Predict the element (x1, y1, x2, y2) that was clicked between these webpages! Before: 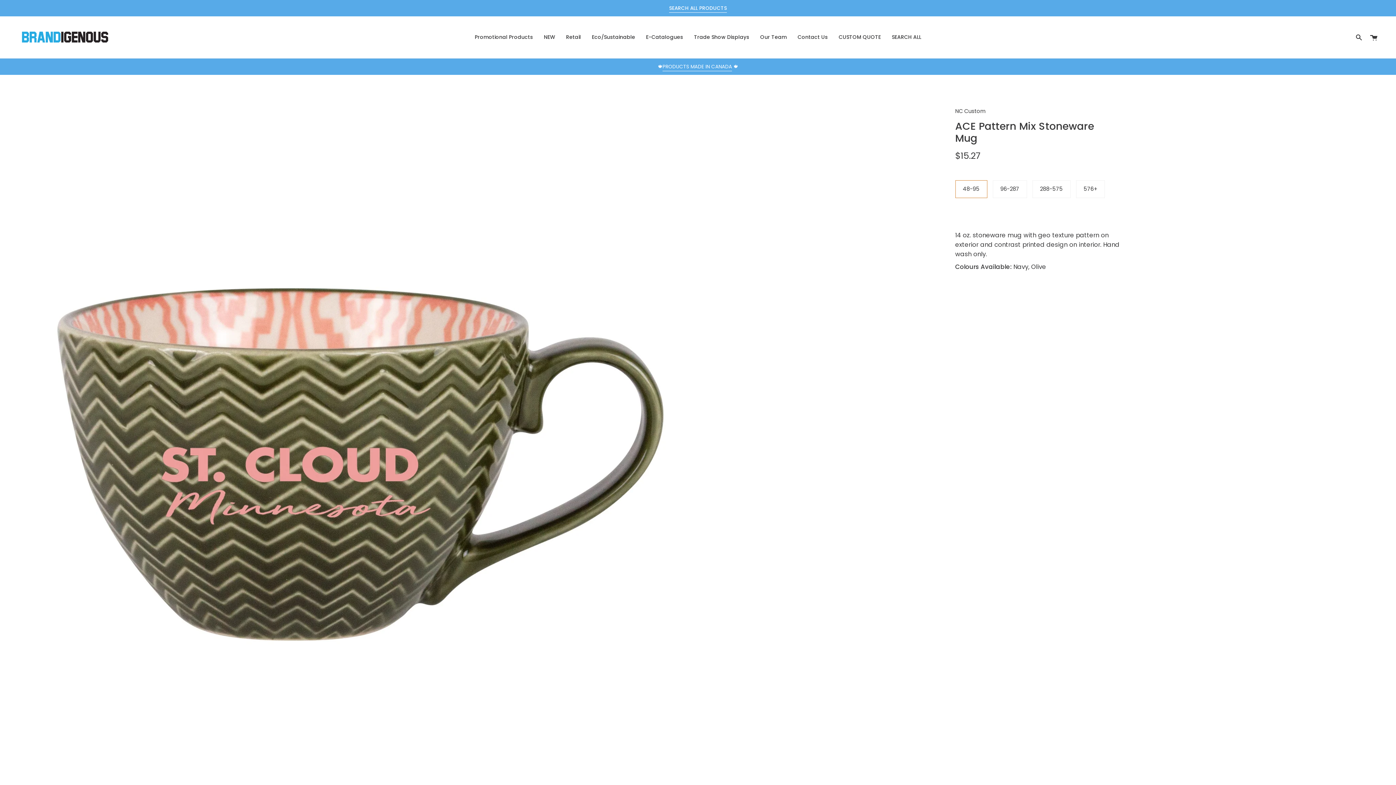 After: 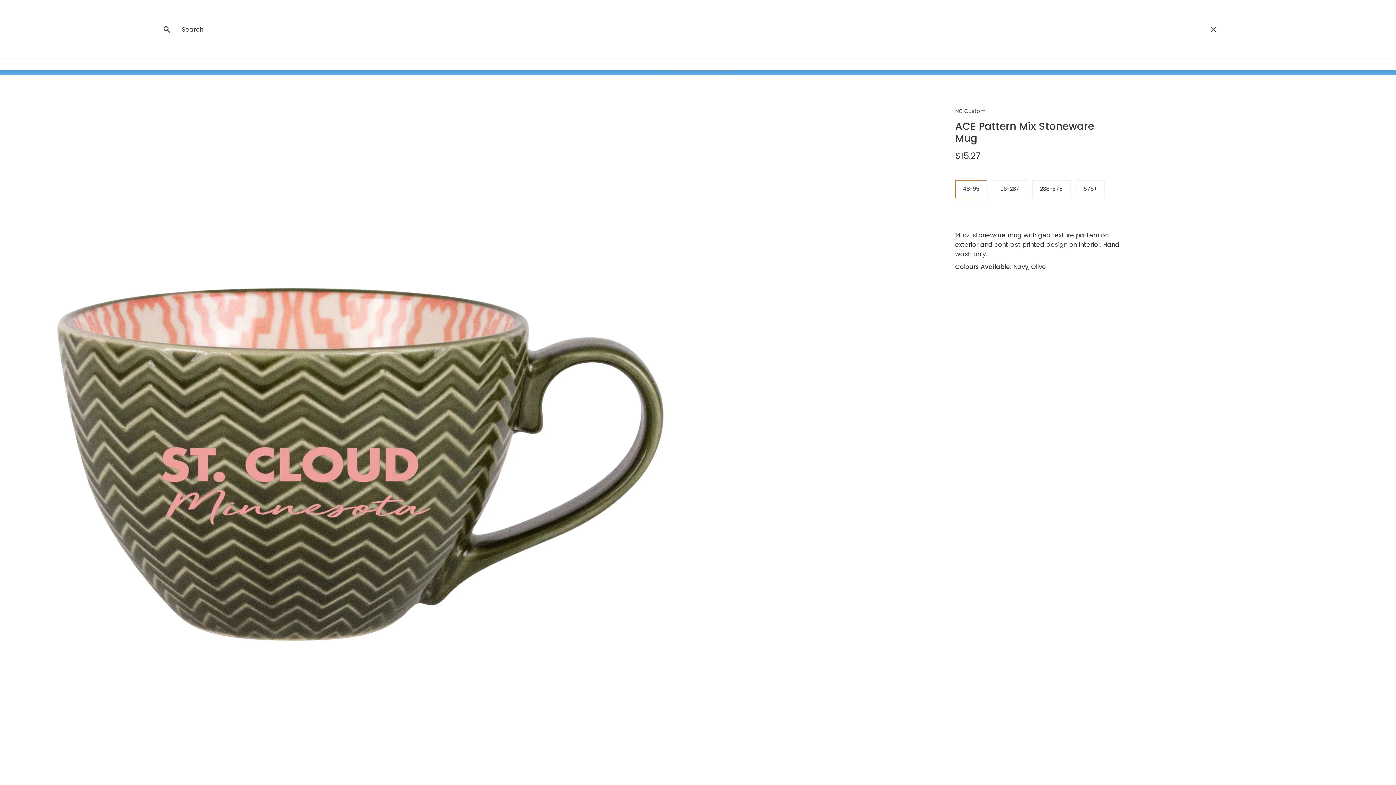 Action: label: Search bbox: (1352, 16, 1366, 58)